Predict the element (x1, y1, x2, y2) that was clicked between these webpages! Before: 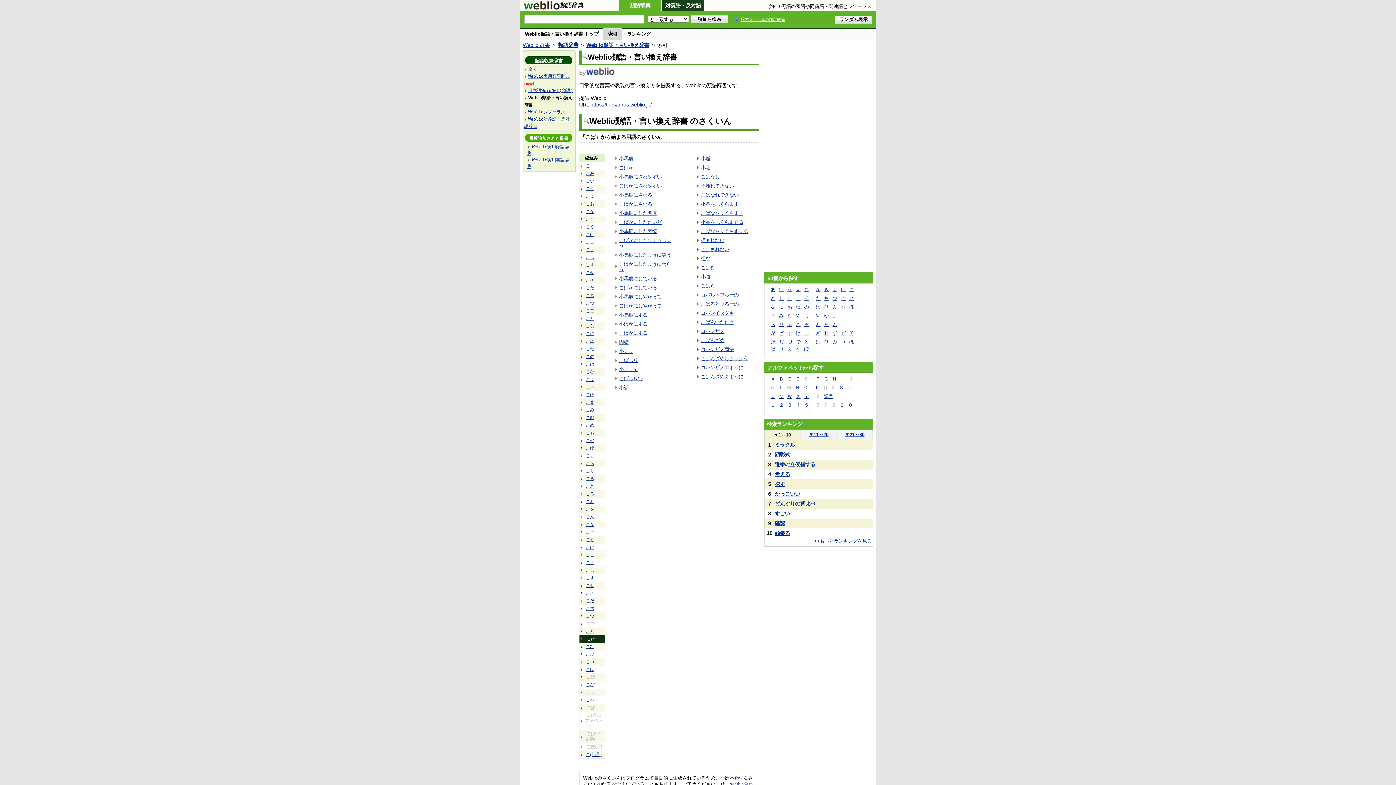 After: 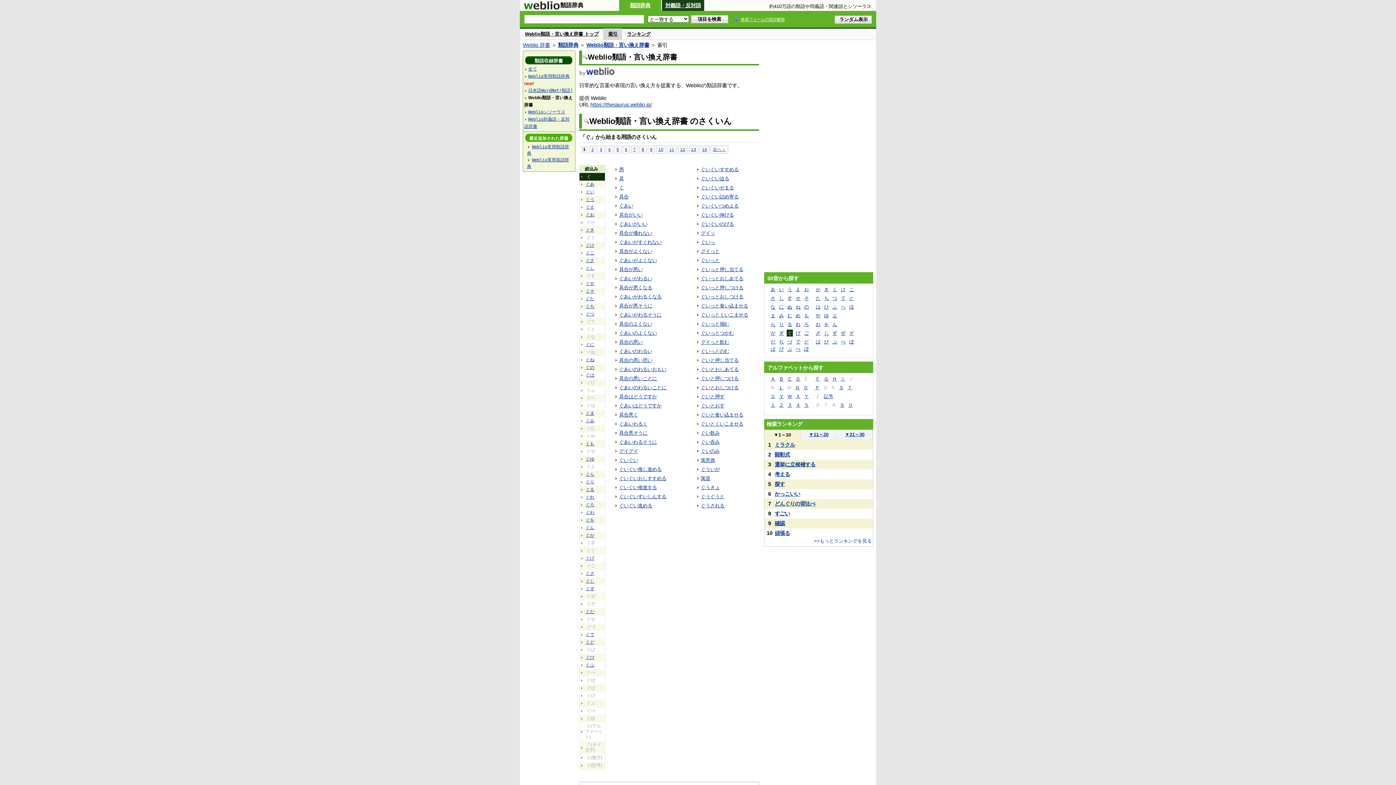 Action: bbox: (786, 329, 793, 336) label: ぐ